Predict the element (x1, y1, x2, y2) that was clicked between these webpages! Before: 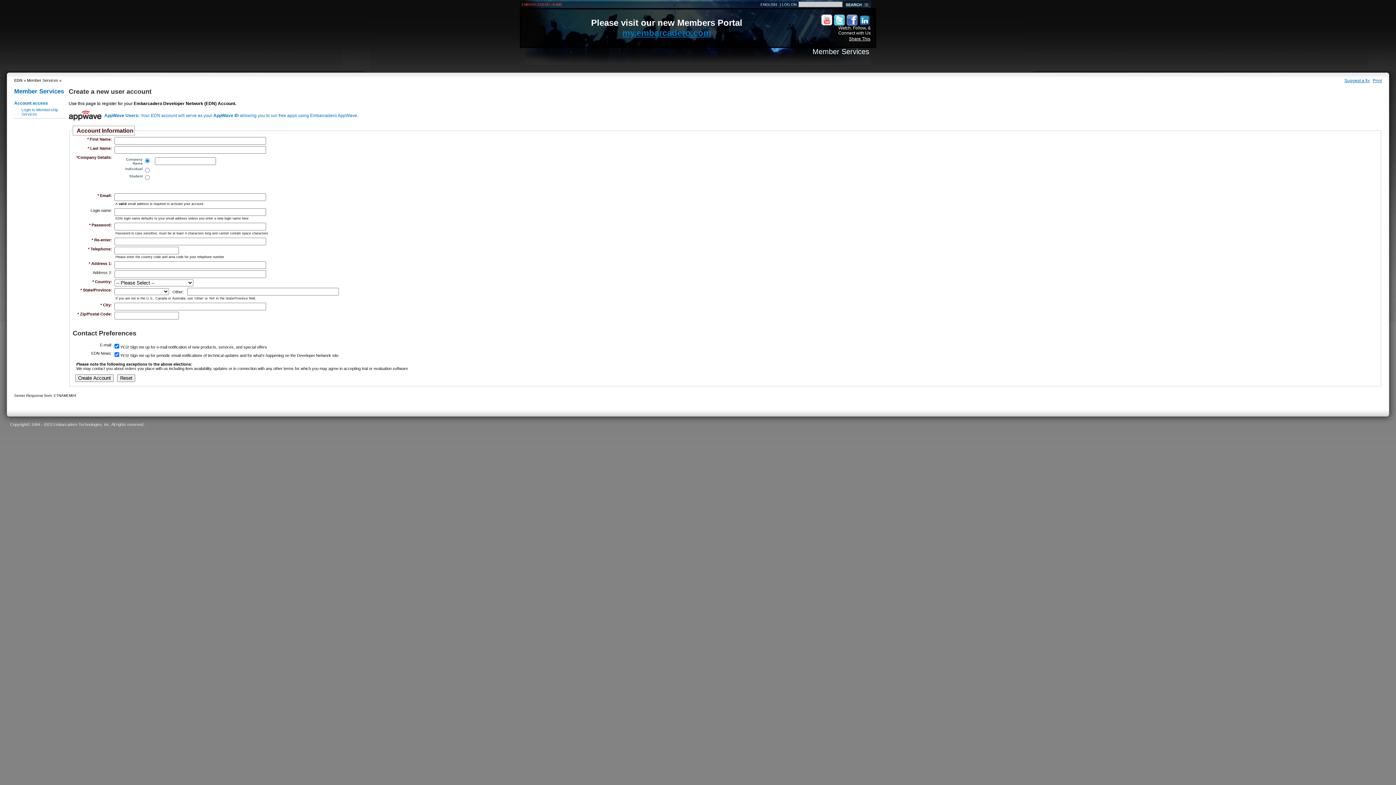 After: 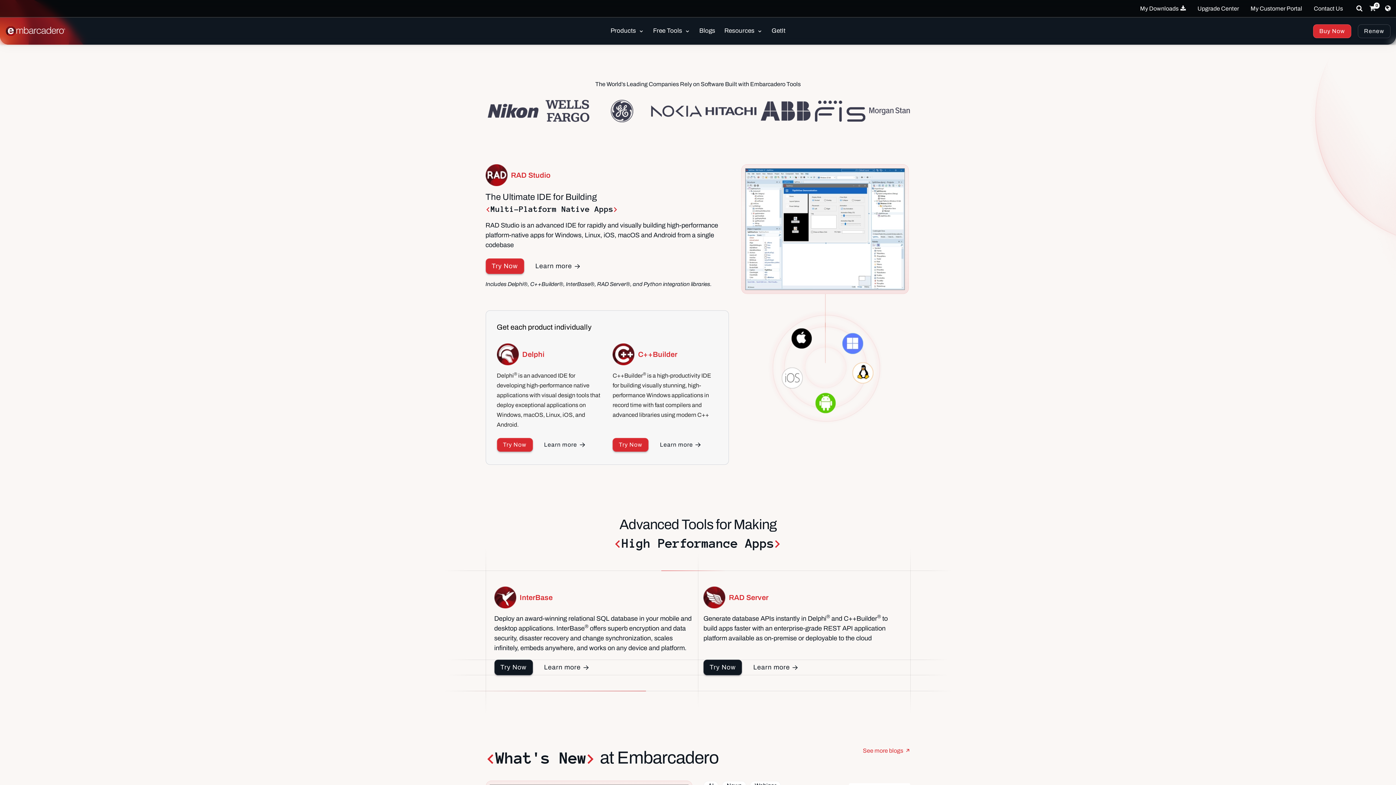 Action: label: EMBARCADERO HOME bbox: (521, 2, 562, 6)